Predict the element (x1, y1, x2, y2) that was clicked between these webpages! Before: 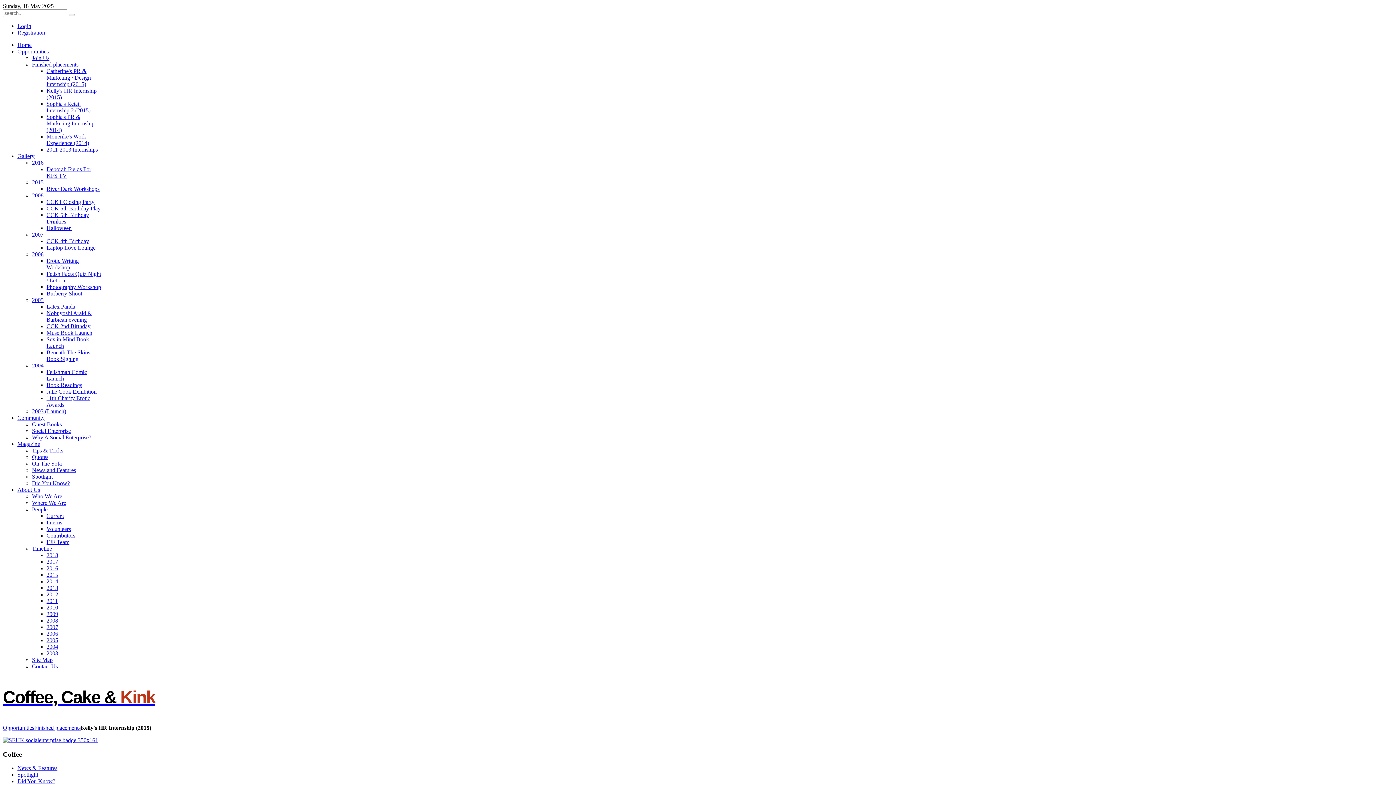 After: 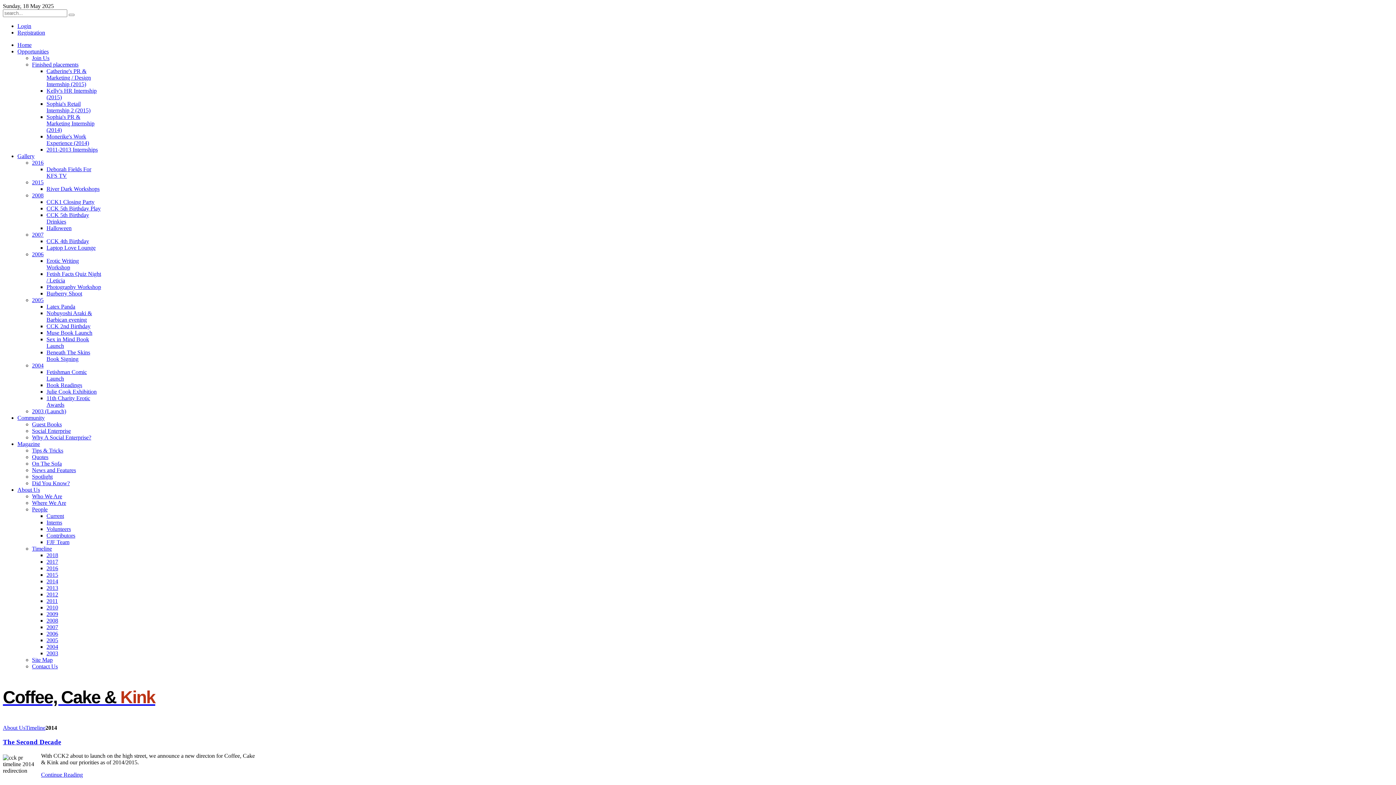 Action: label: 2014 bbox: (46, 578, 58, 584)